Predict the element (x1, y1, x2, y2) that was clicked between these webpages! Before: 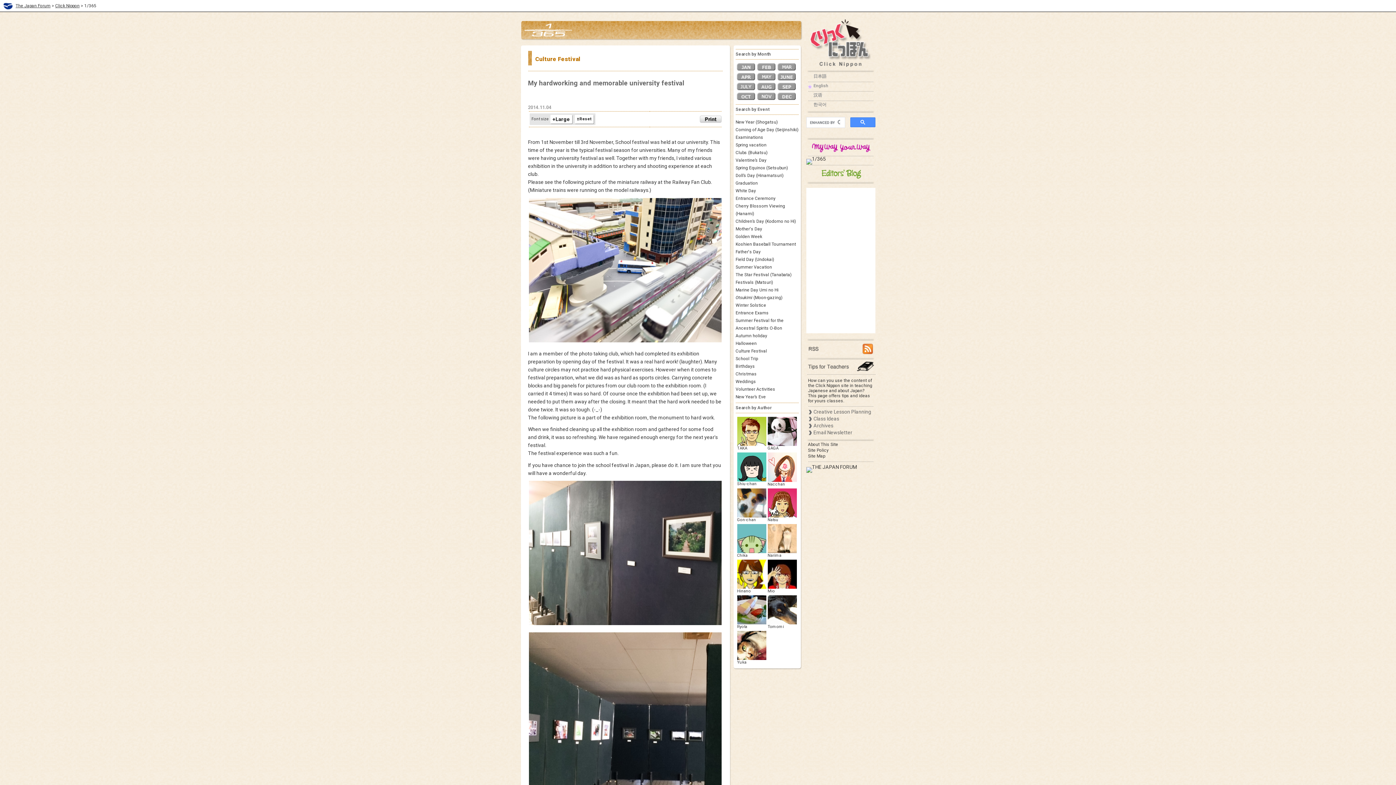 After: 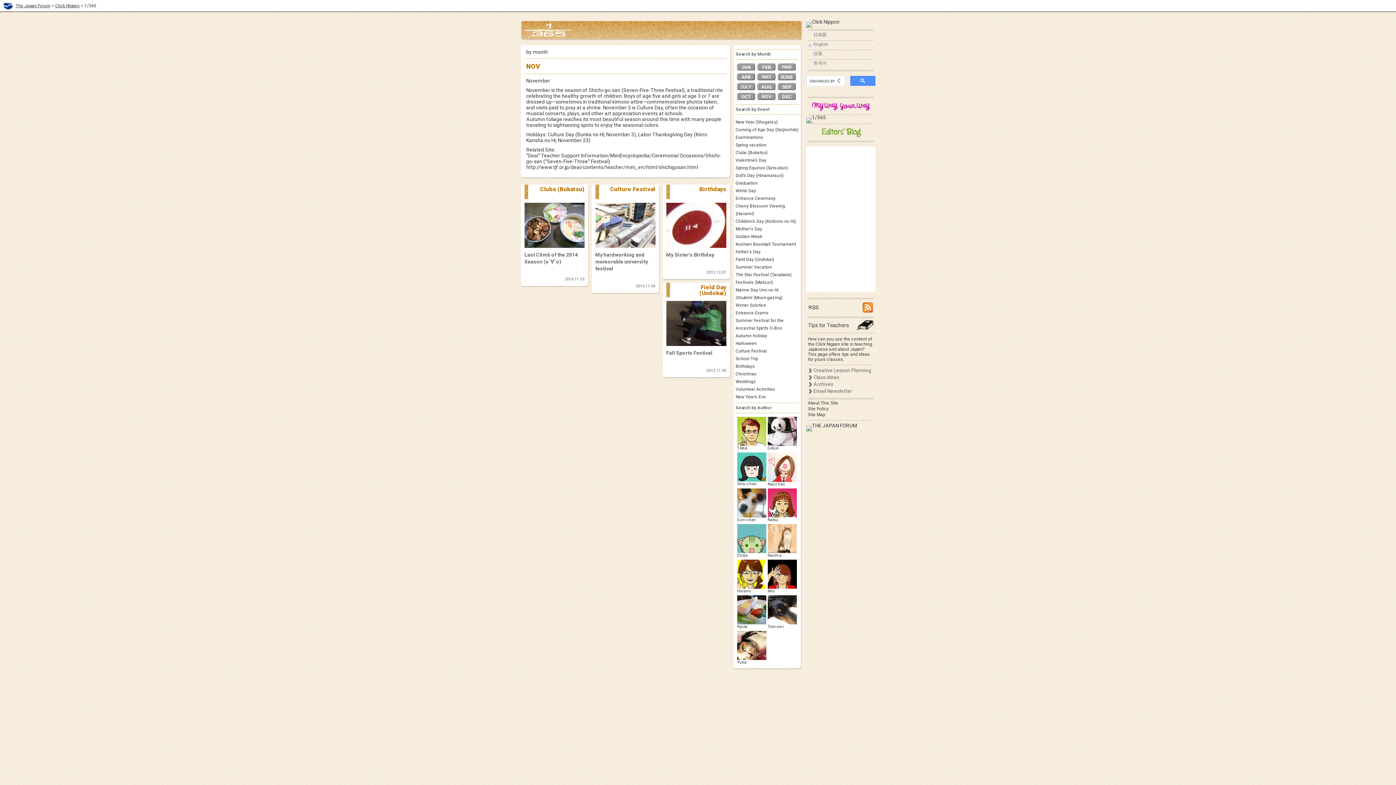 Action: bbox: (757, 96, 775, 101)